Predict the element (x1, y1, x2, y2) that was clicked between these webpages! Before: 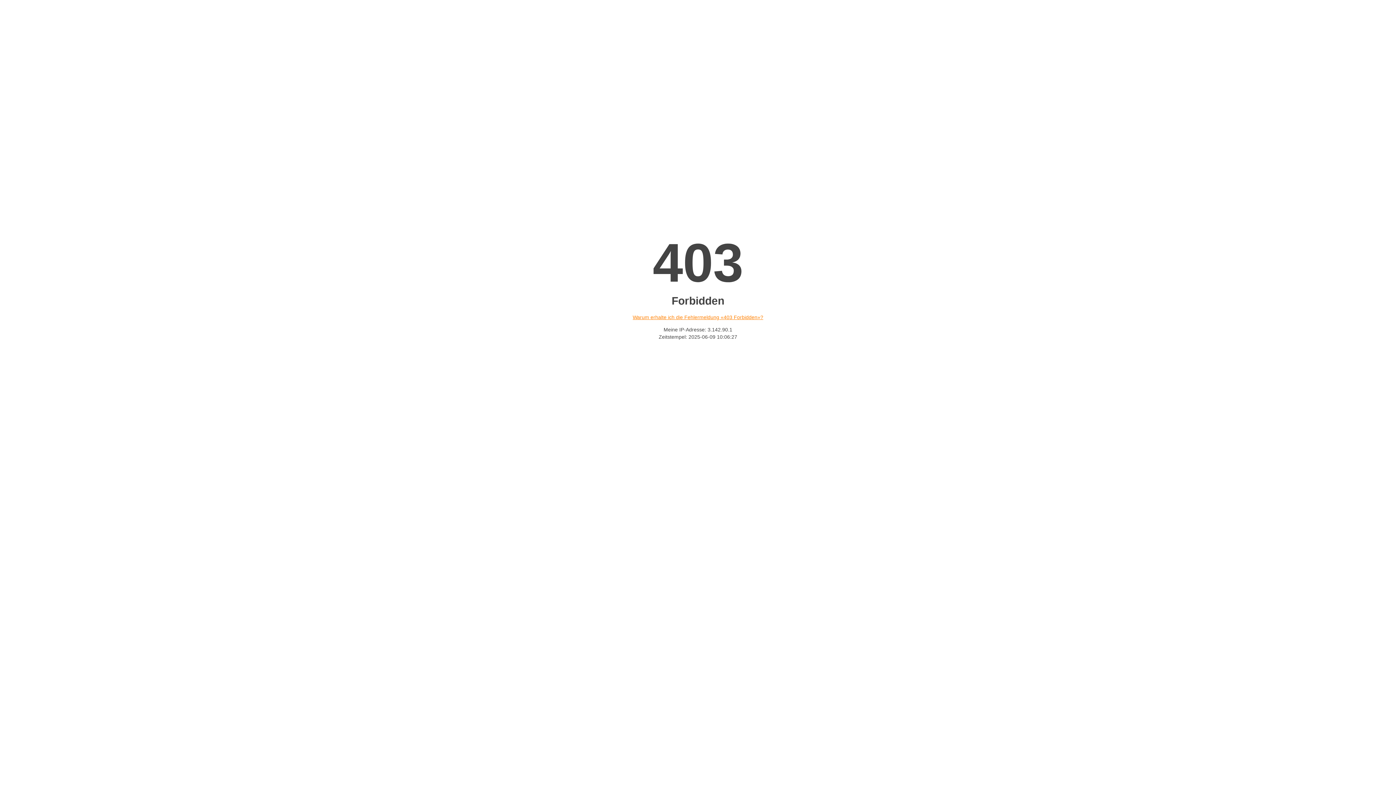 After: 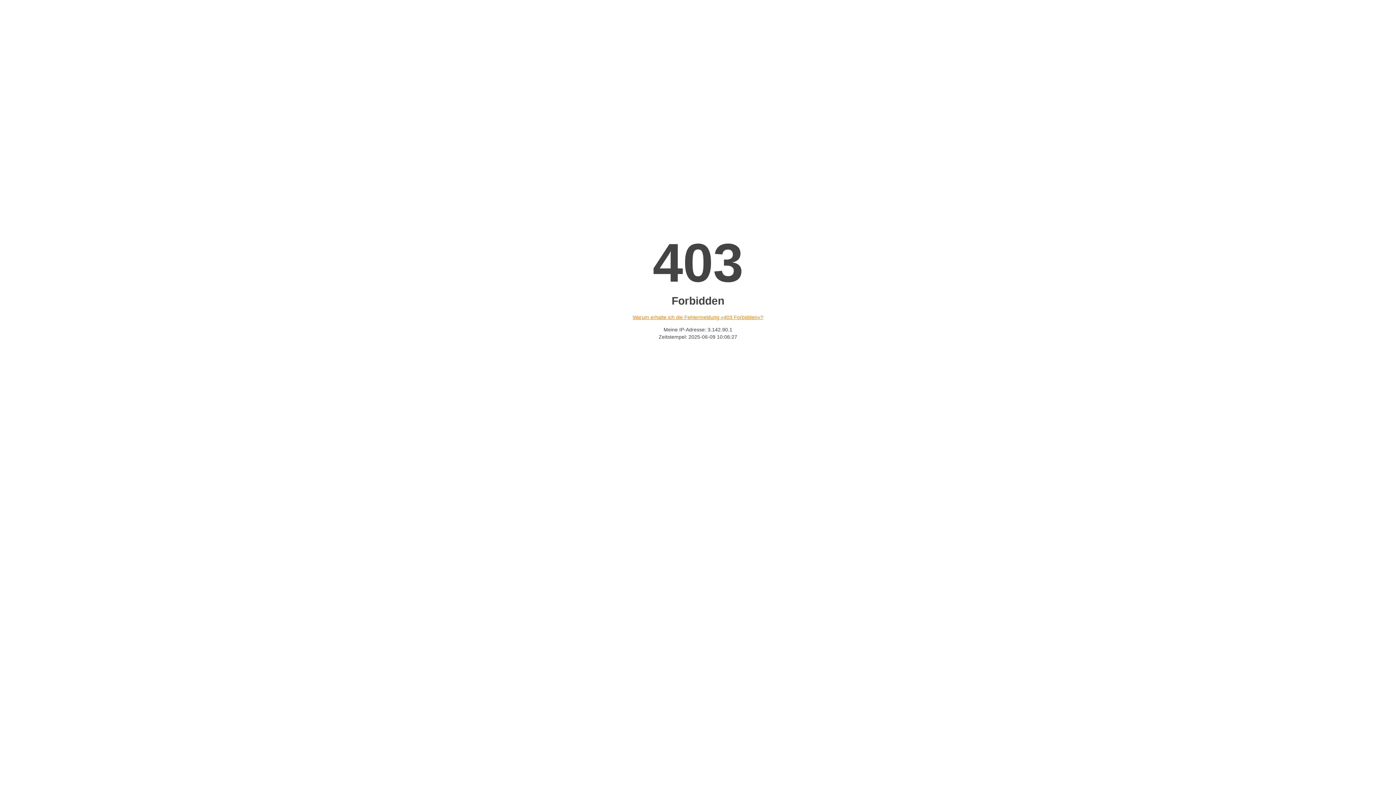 Action: label: Warum erhalte ich die Fehlermeldung «403 Forbidden»? bbox: (632, 314, 763, 320)